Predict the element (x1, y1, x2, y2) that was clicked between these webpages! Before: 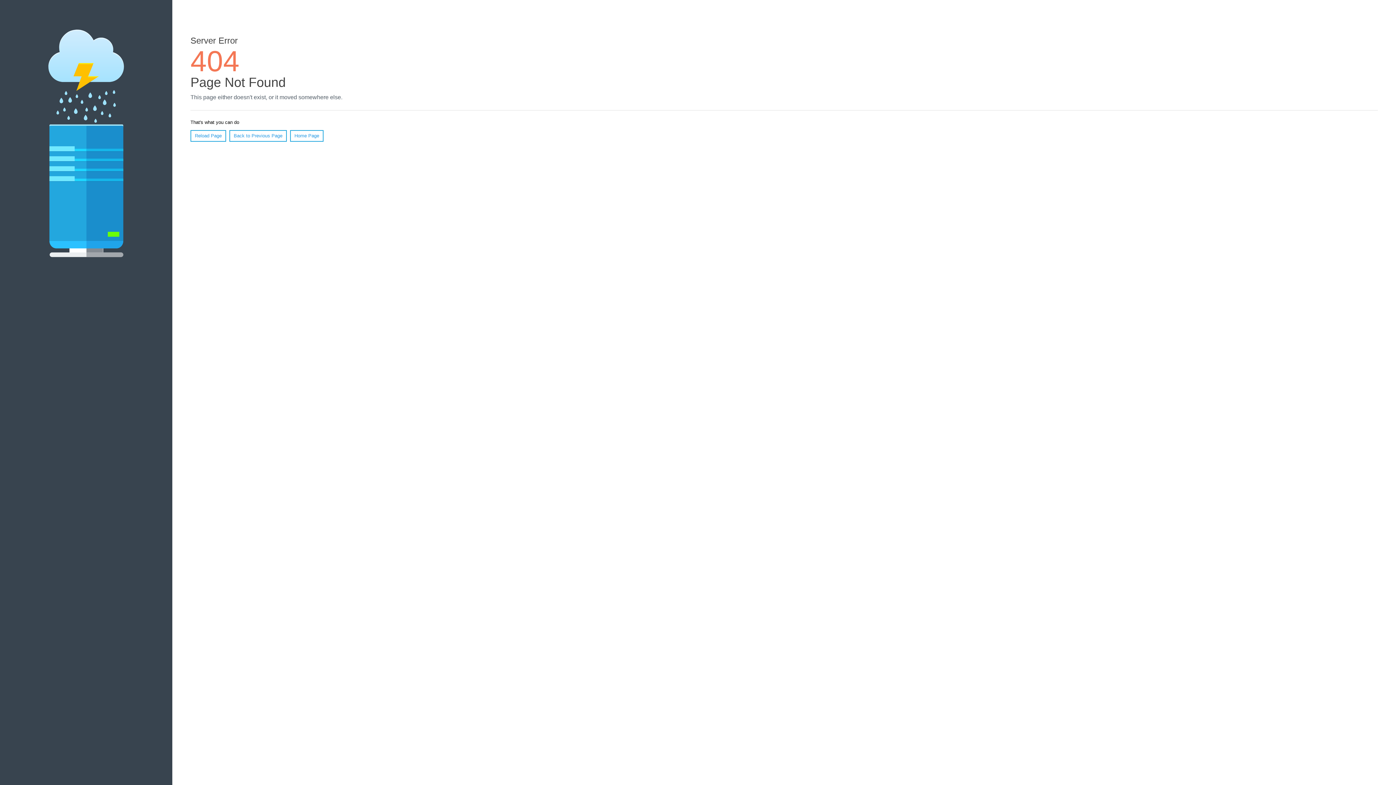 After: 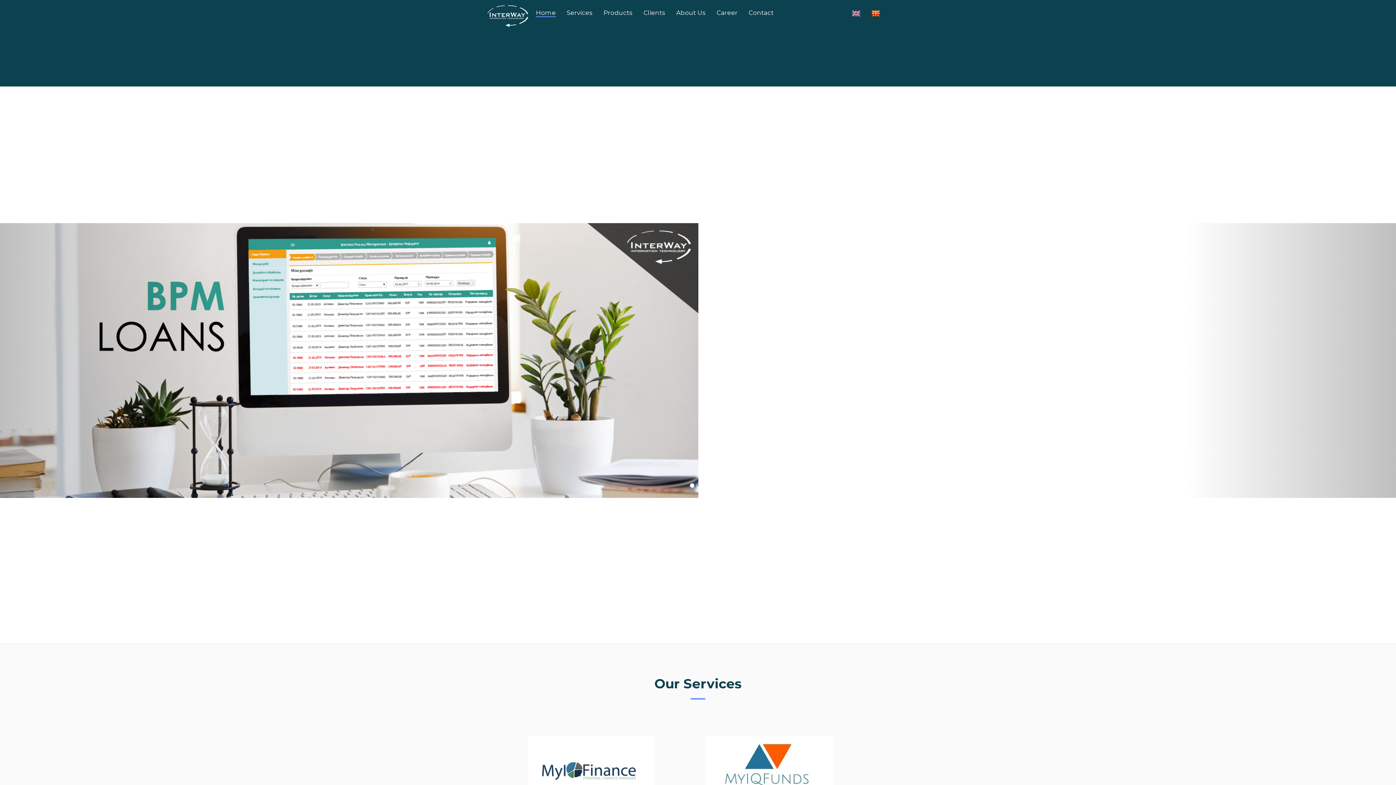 Action: label: Home Page bbox: (290, 130, 323, 141)